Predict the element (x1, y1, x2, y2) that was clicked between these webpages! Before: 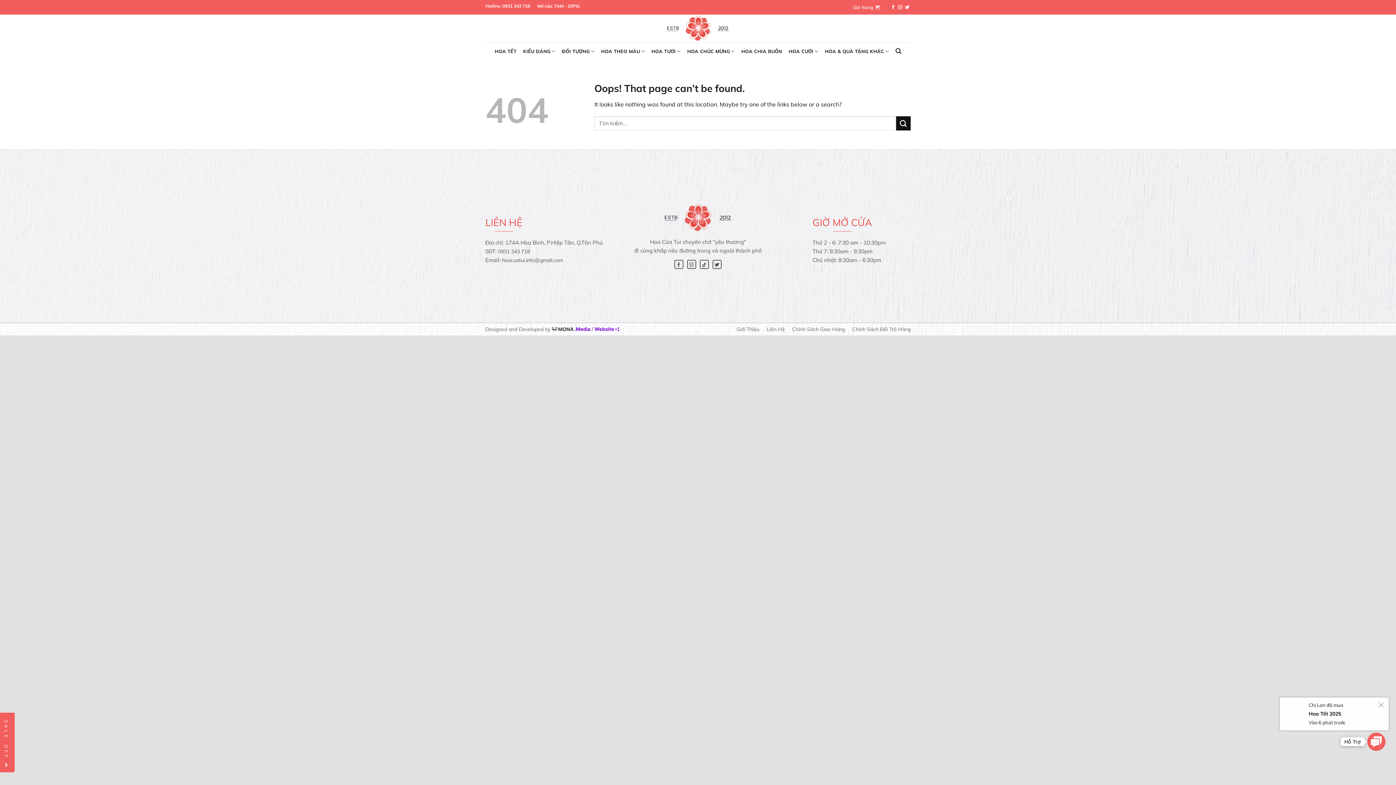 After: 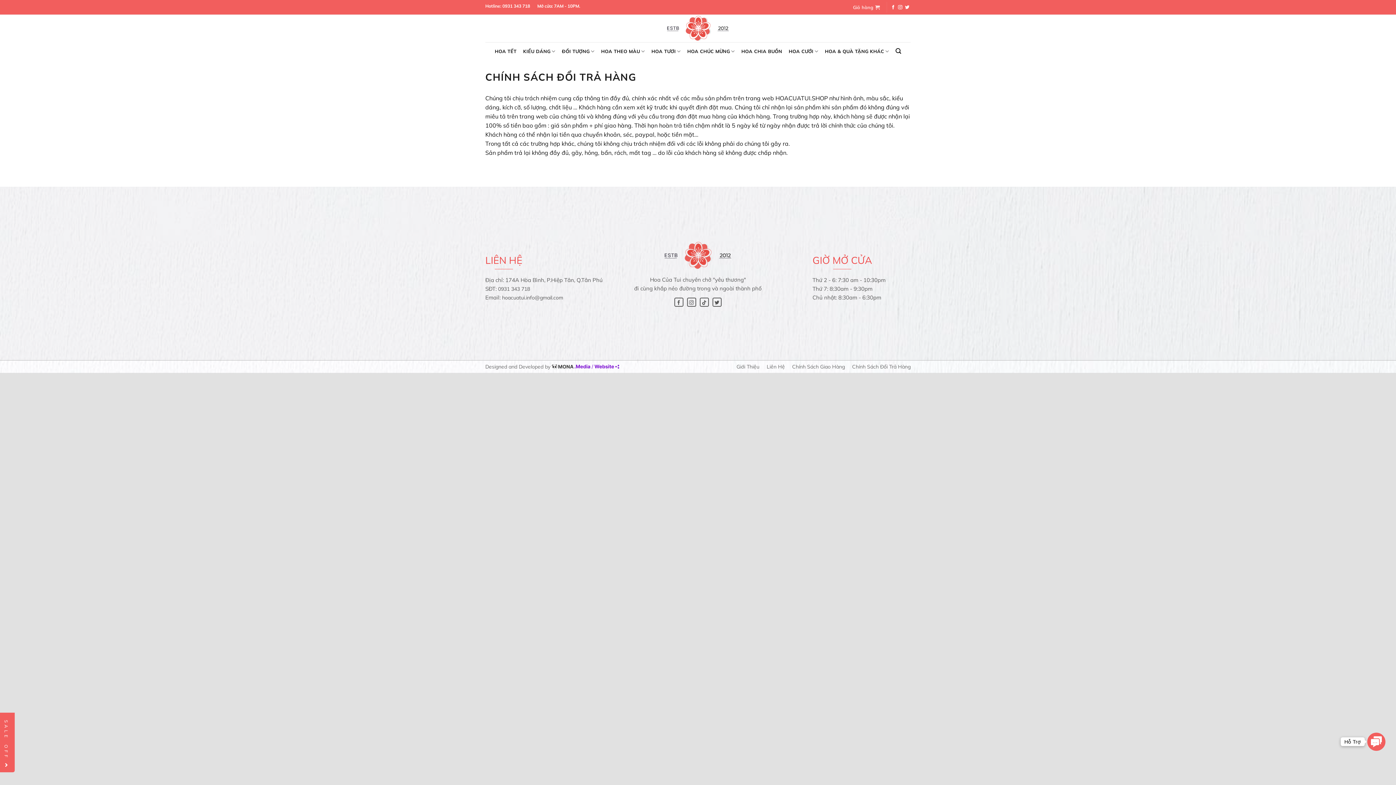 Action: bbox: (852, 323, 910, 335) label: Chính Sách Đổi Trả Hàng